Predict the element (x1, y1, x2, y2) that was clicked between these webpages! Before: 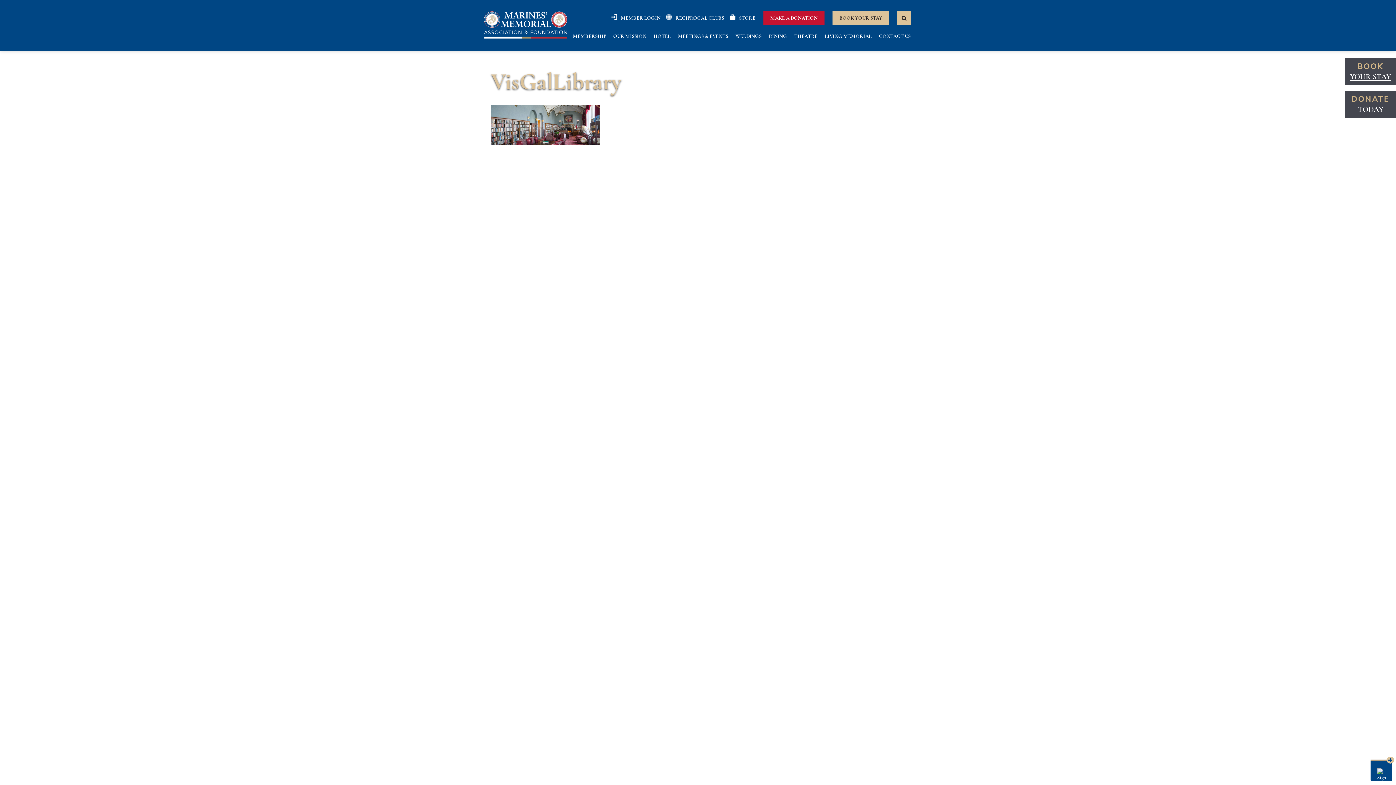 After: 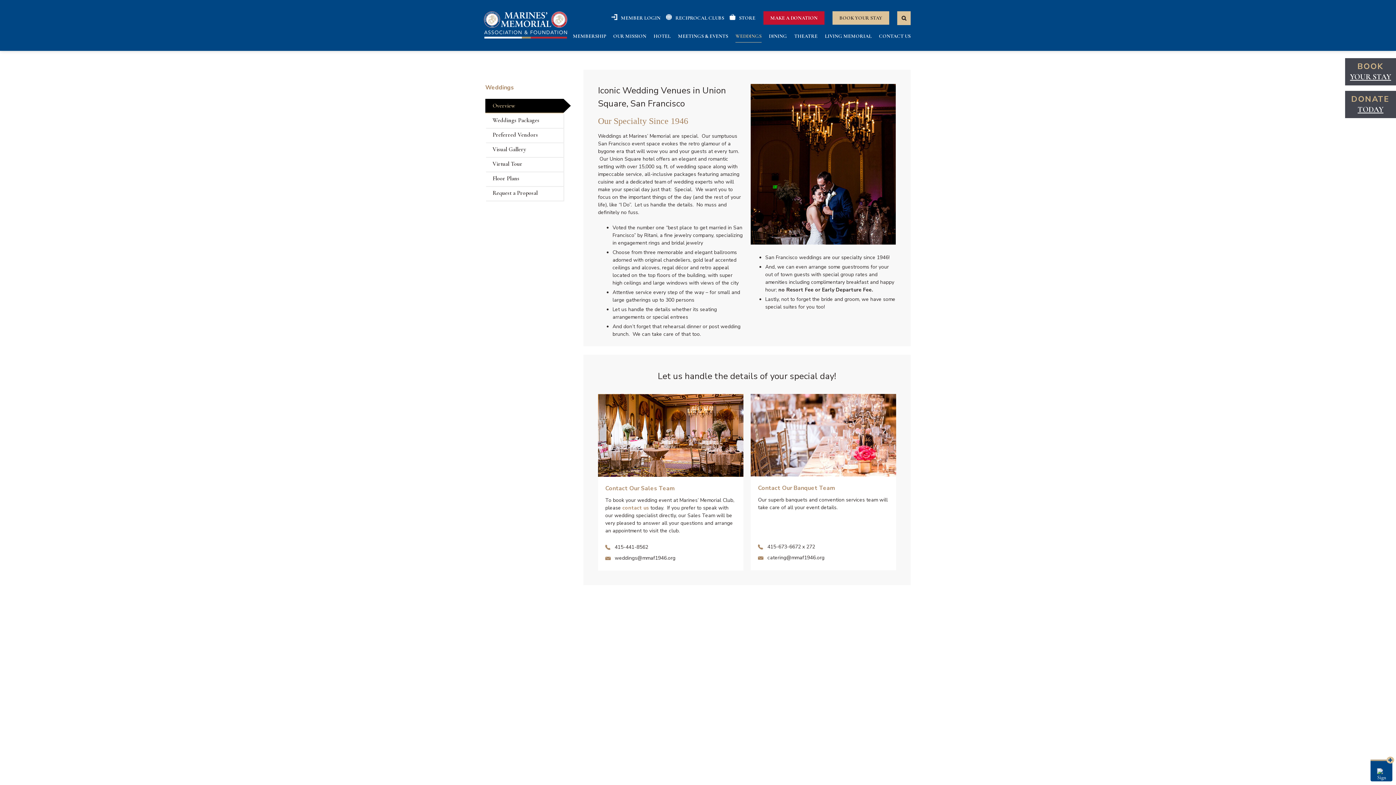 Action: label: WEDDINGS bbox: (735, 32, 761, 42)